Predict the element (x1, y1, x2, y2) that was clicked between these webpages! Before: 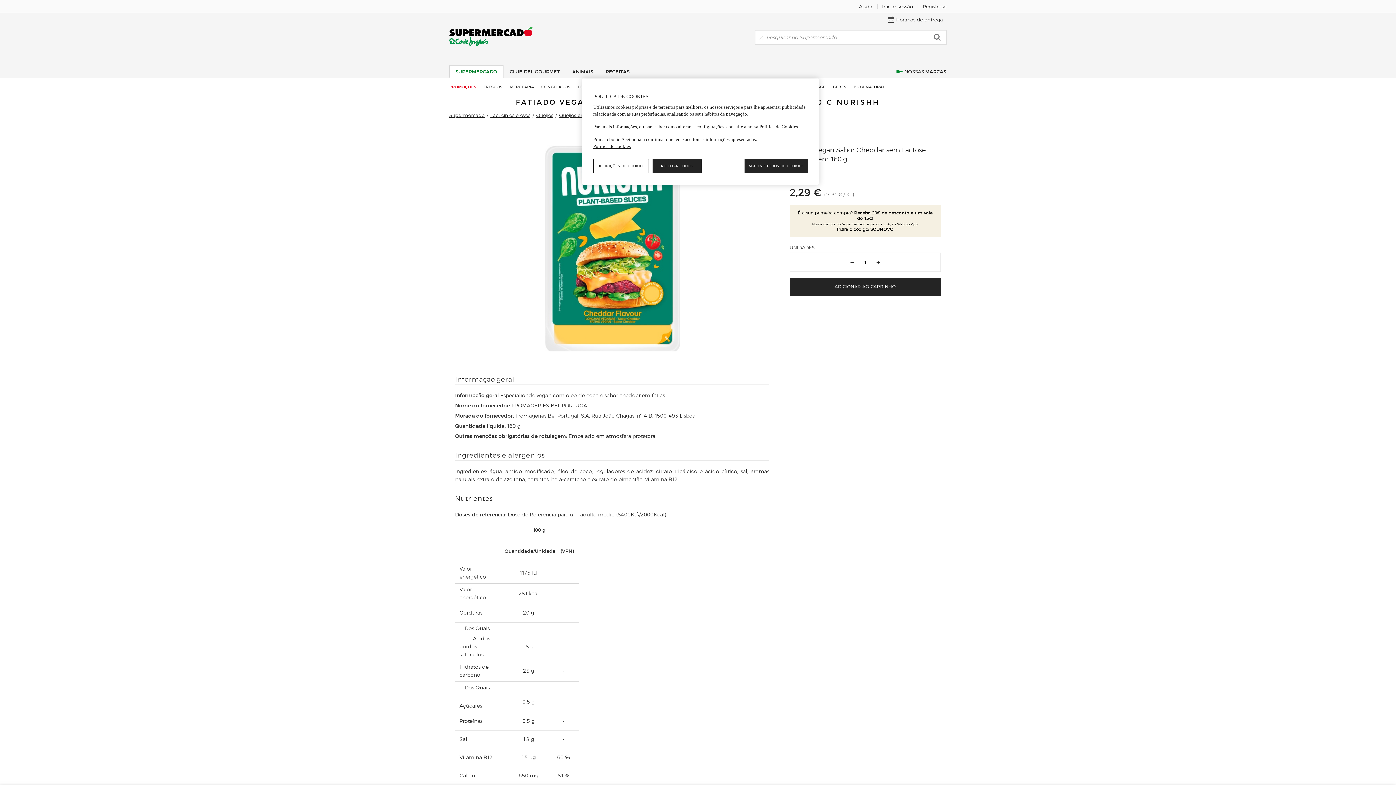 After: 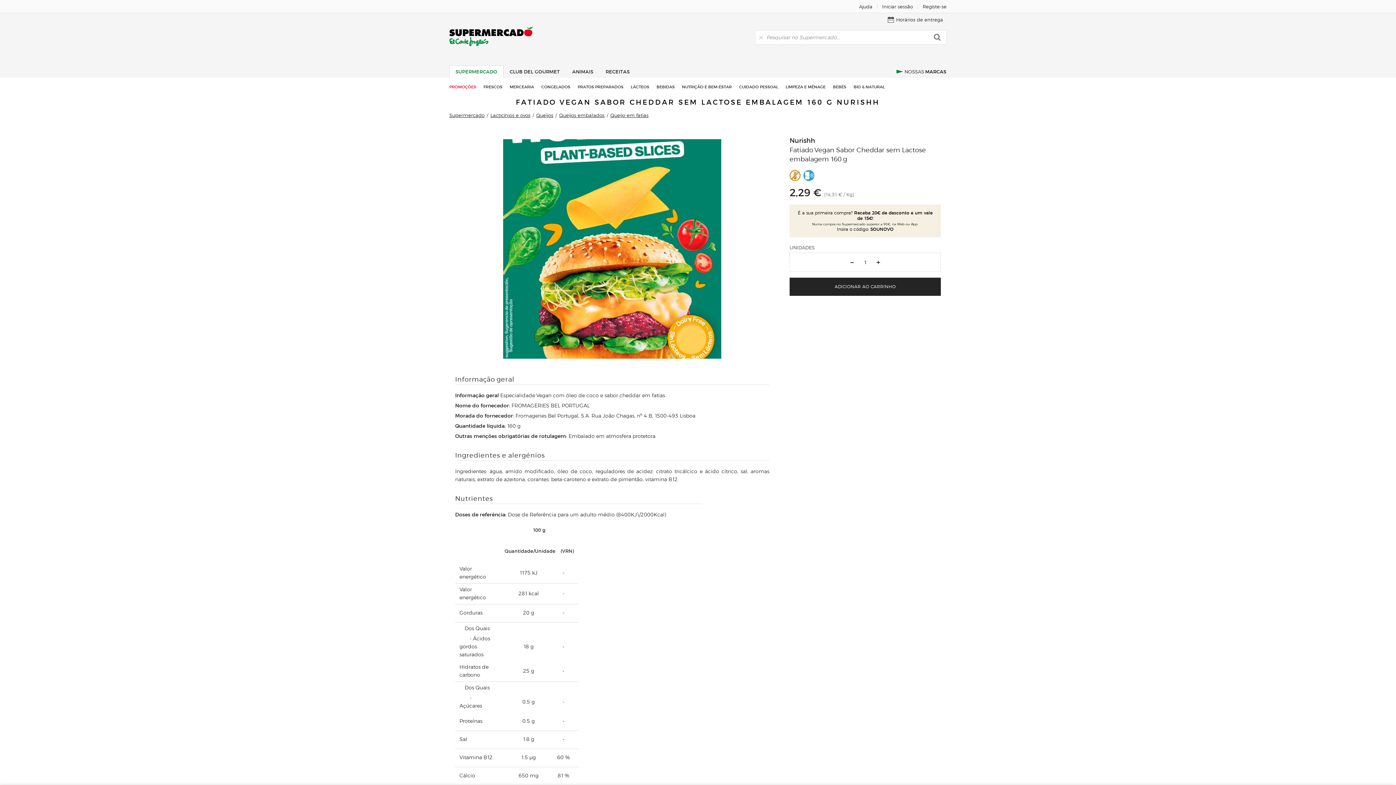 Action: bbox: (652, 158, 701, 173) label: REJEITAR TODOS